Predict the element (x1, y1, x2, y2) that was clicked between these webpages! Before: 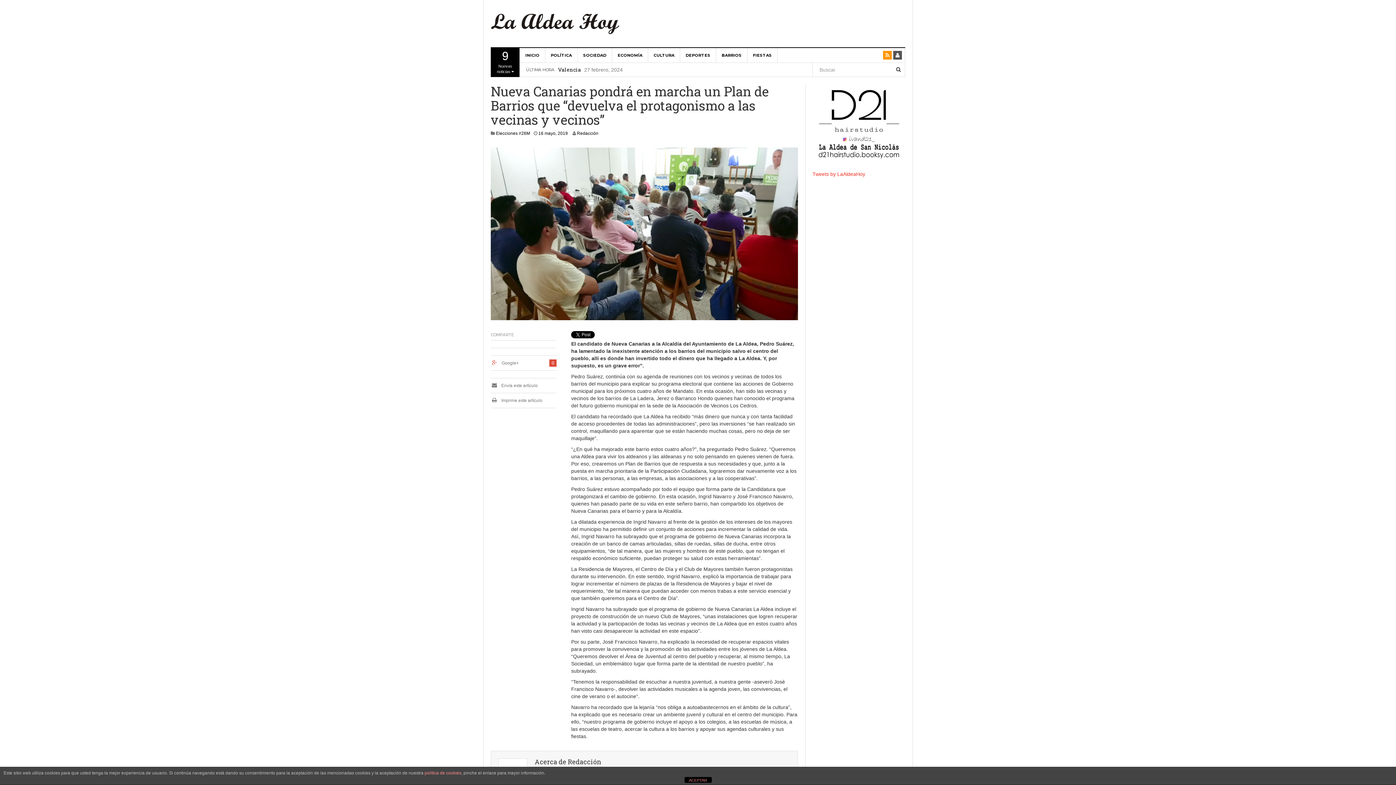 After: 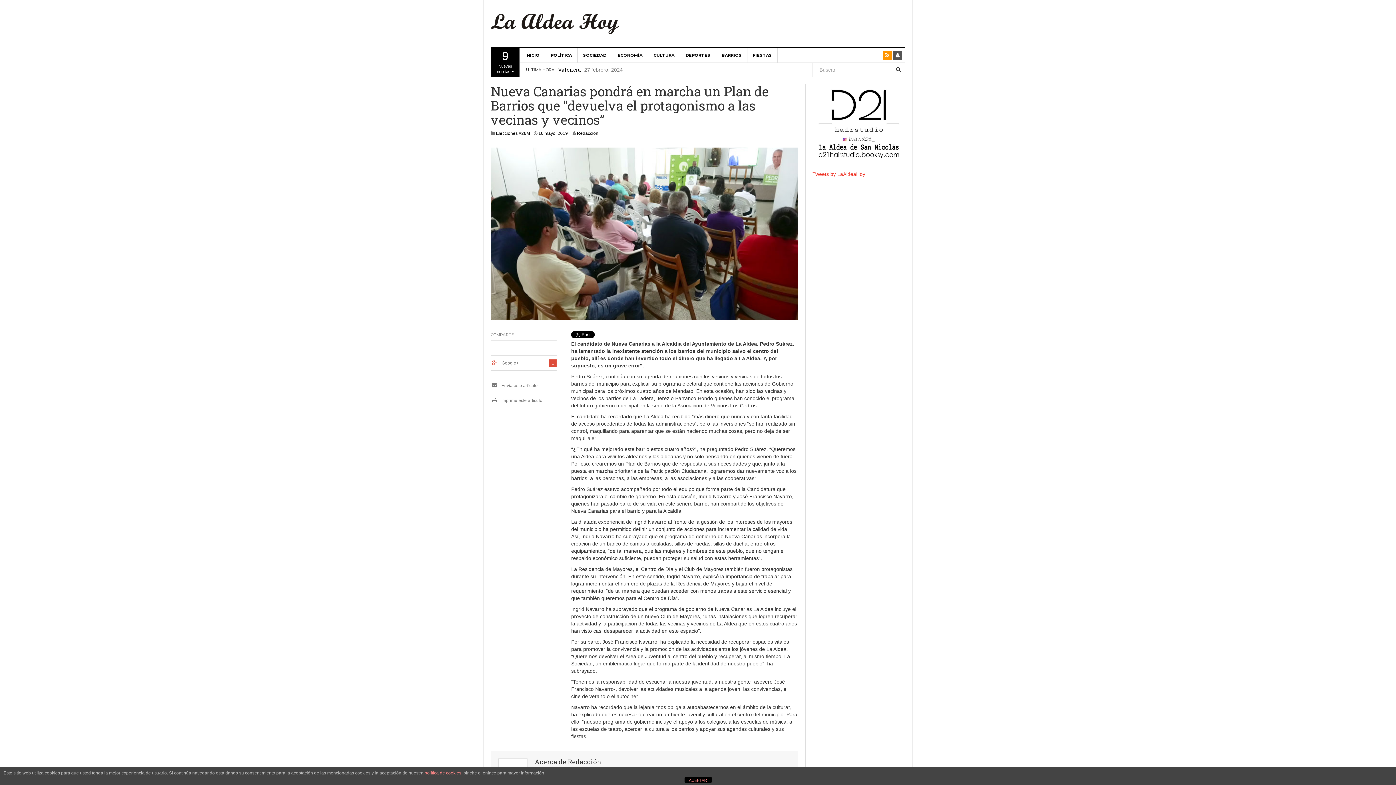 Action: bbox: (549, 359, 556, 367) label: 0